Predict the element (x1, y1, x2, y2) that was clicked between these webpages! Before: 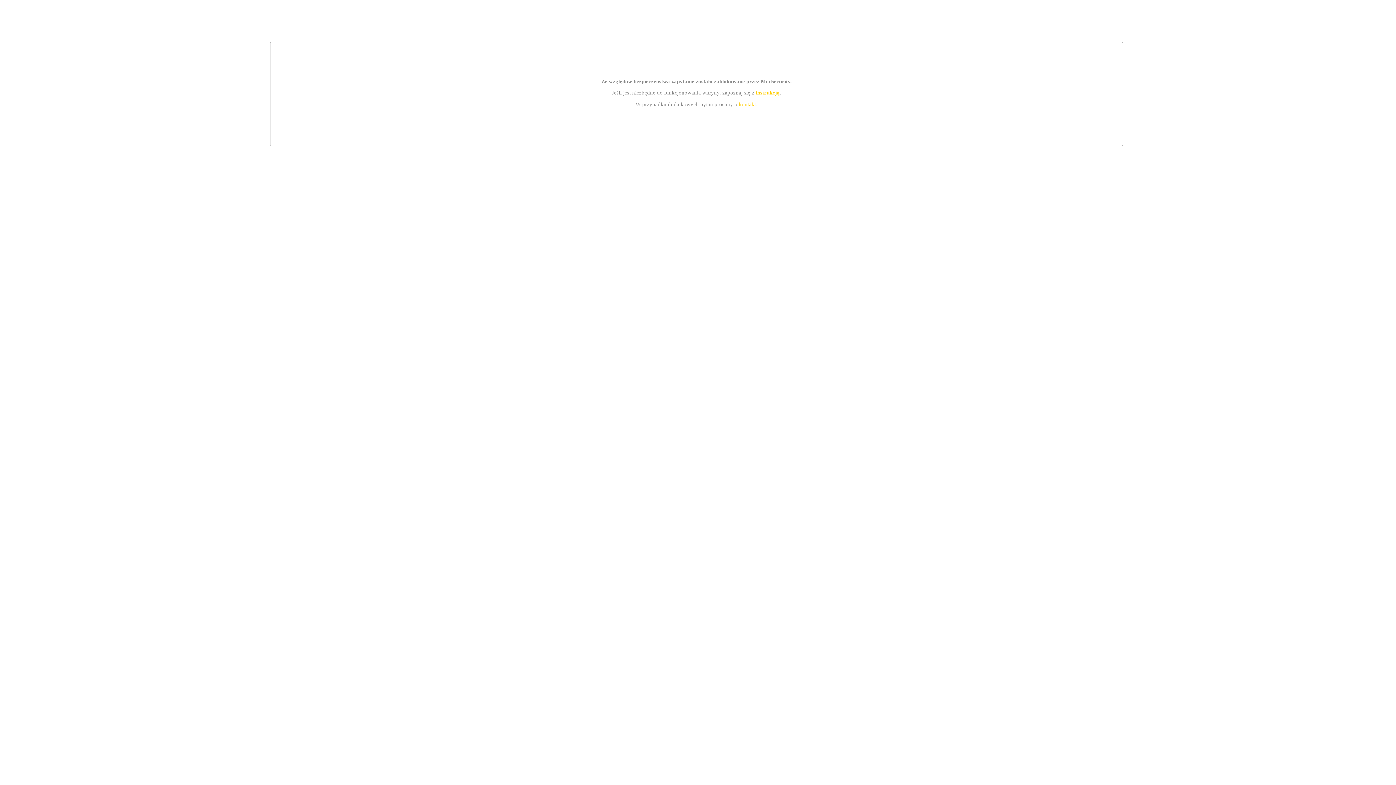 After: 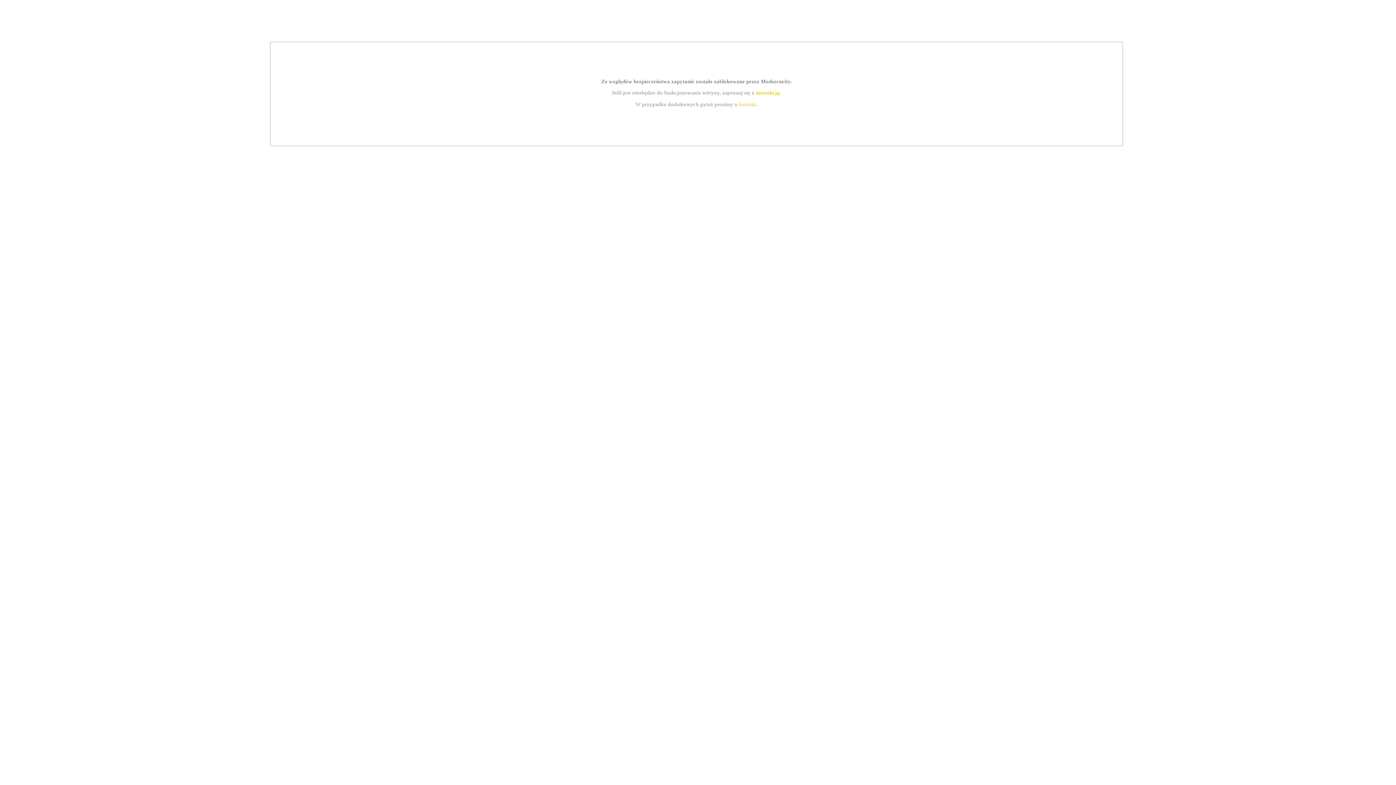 Action: bbox: (755, 89, 779, 95) label: instrukcją